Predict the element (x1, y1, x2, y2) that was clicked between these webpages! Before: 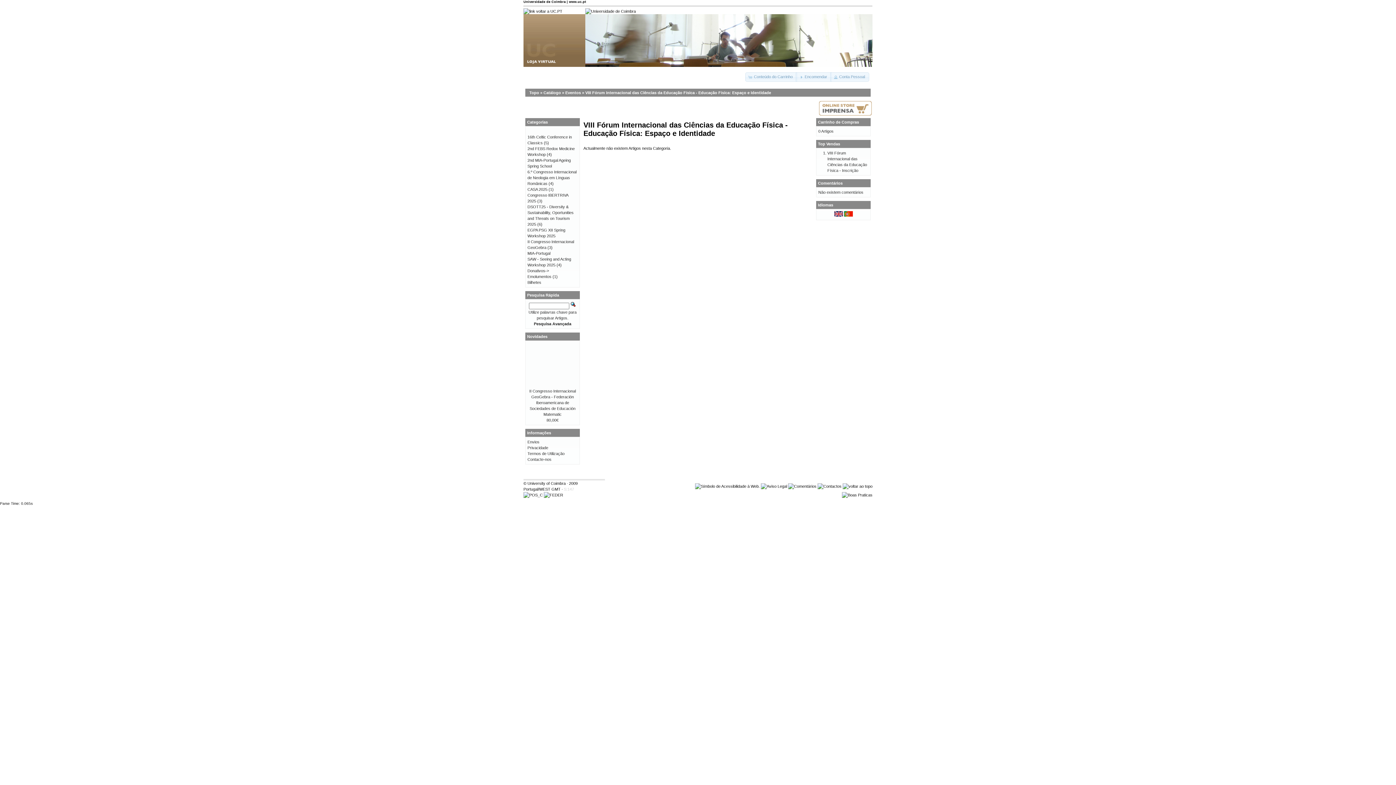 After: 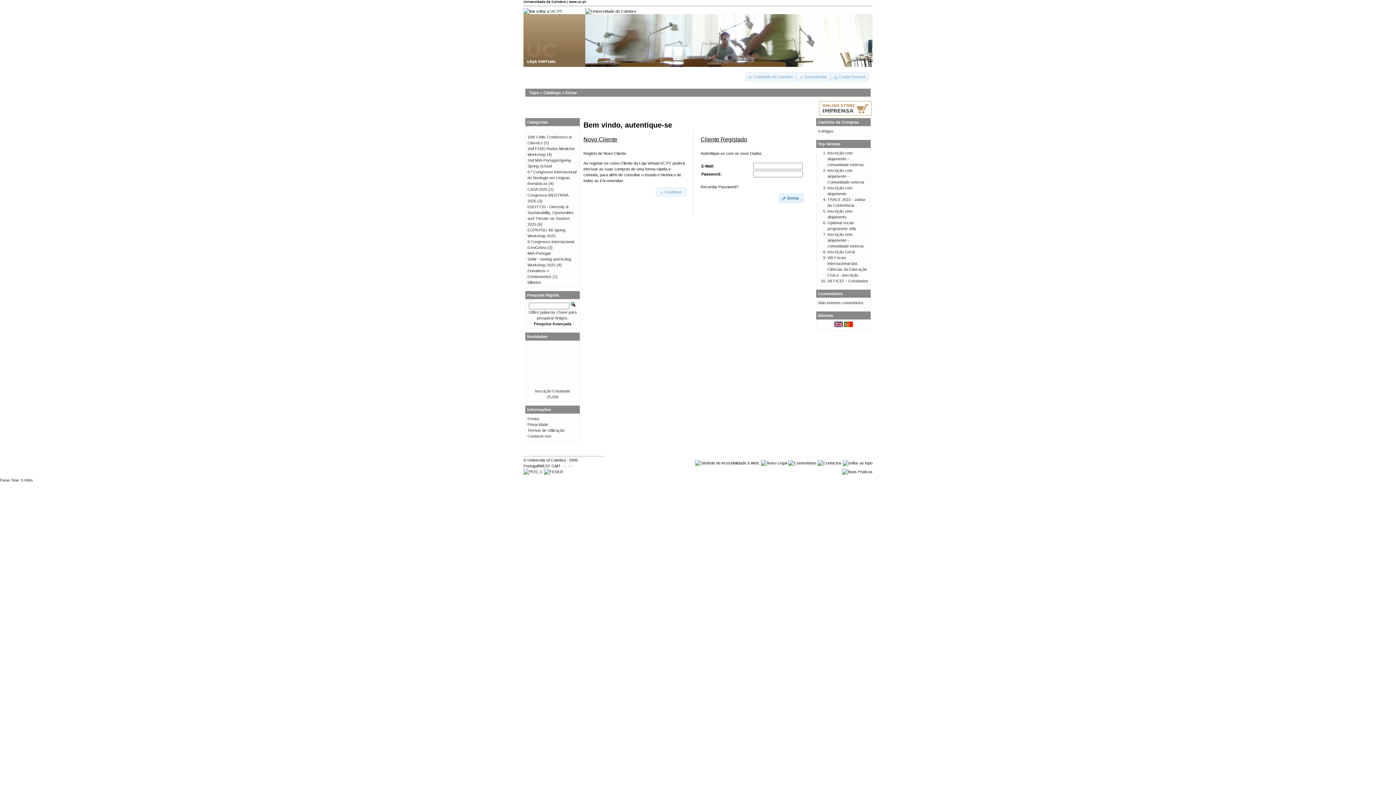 Action: label: Encomendar bbox: (796, 72, 831, 81)